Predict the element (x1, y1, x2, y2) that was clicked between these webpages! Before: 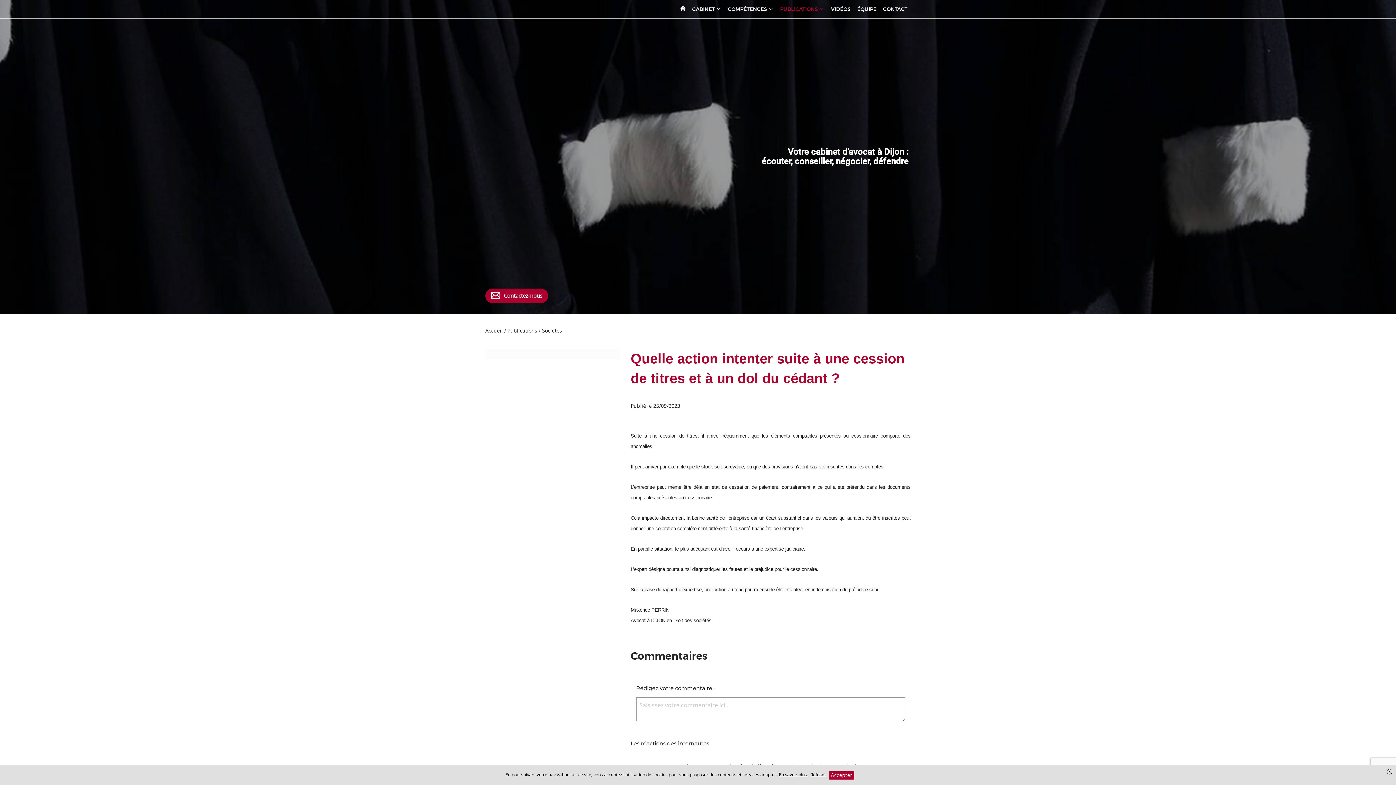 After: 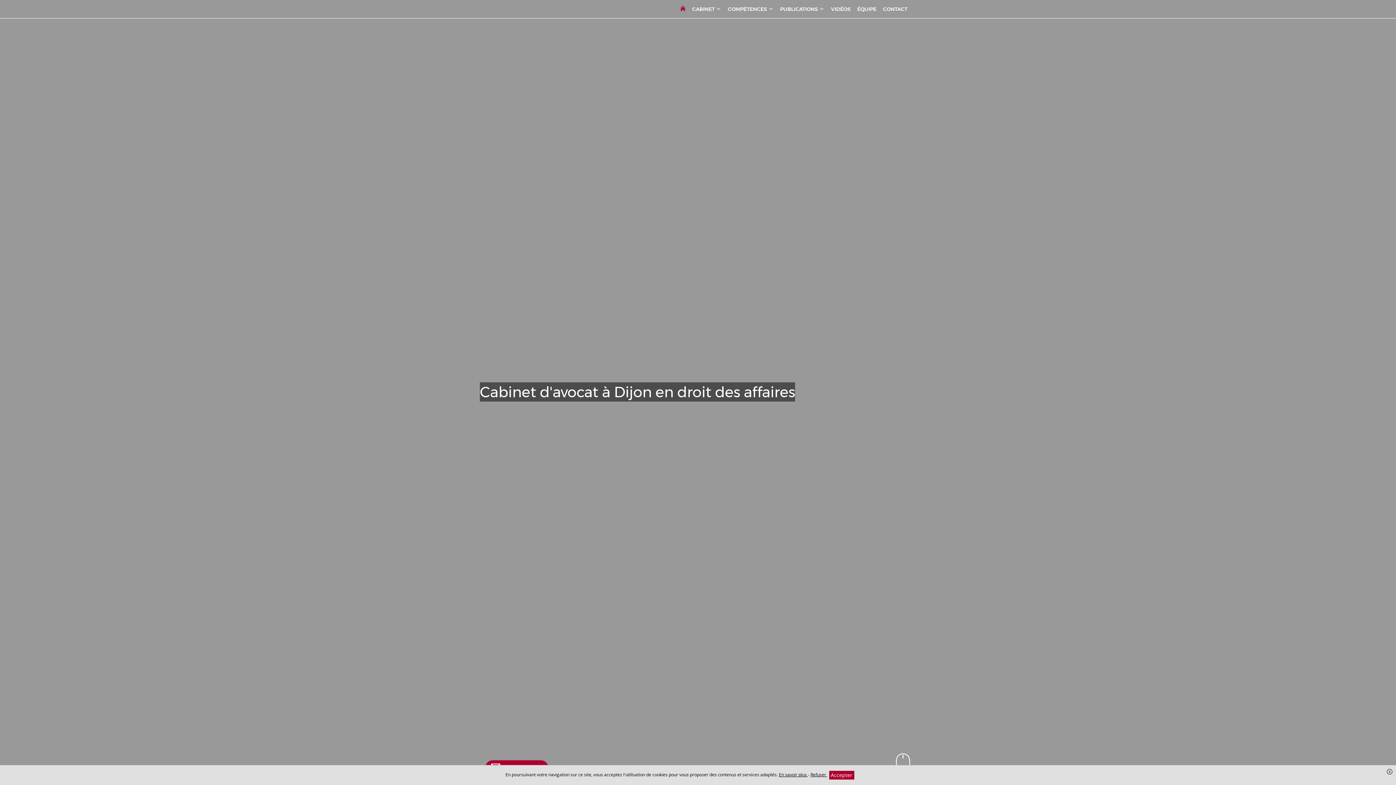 Action: bbox: (677, 2, 689, 16)